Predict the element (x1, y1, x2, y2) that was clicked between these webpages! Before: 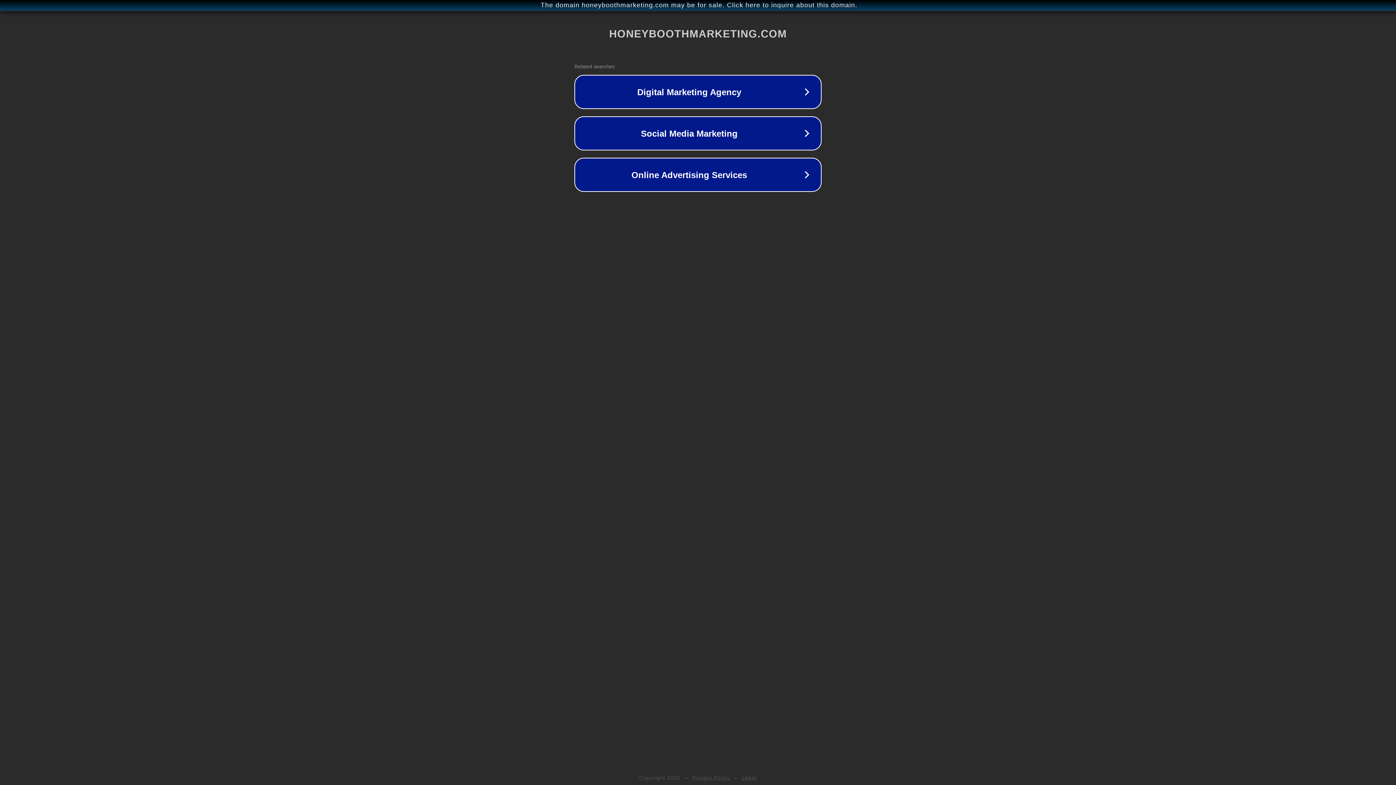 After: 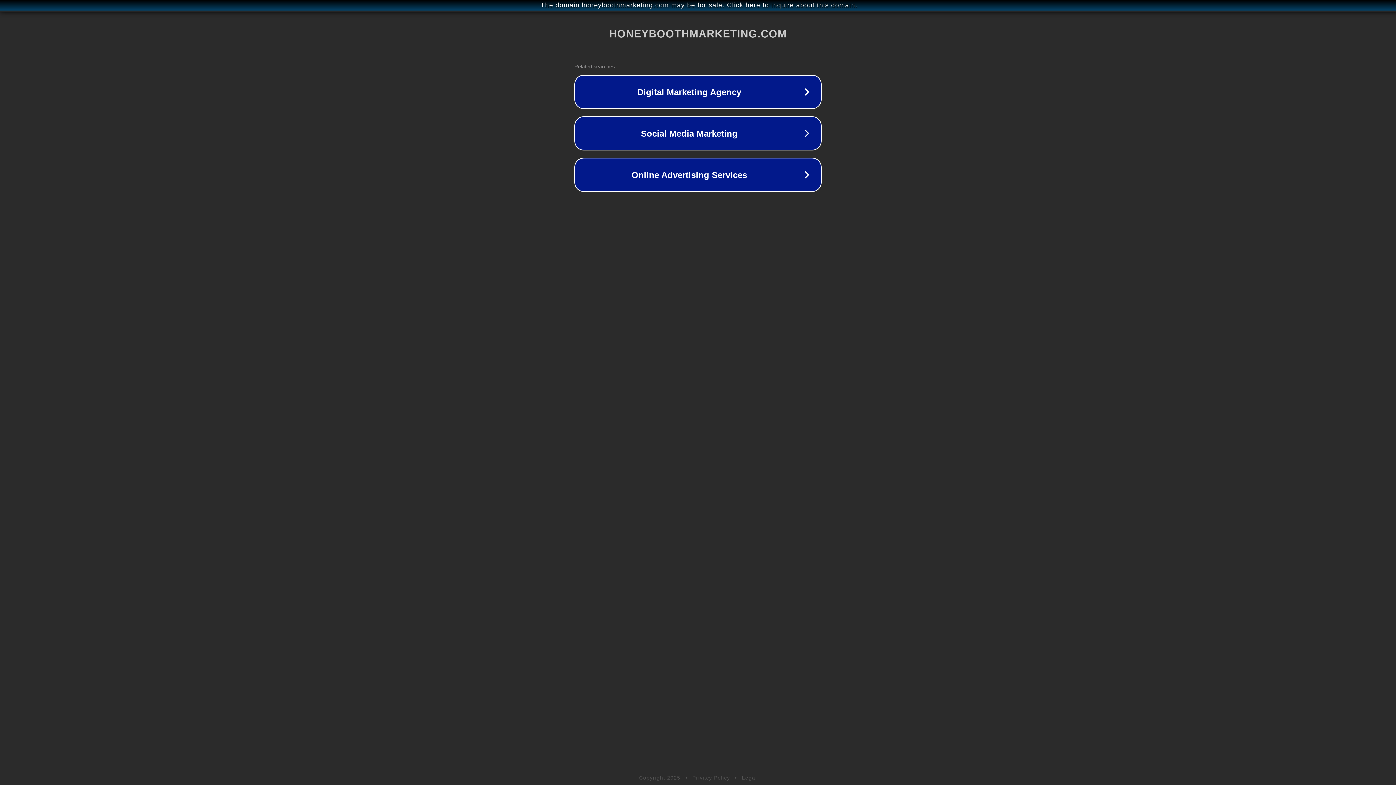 Action: bbox: (742, 775, 757, 781) label: Legal